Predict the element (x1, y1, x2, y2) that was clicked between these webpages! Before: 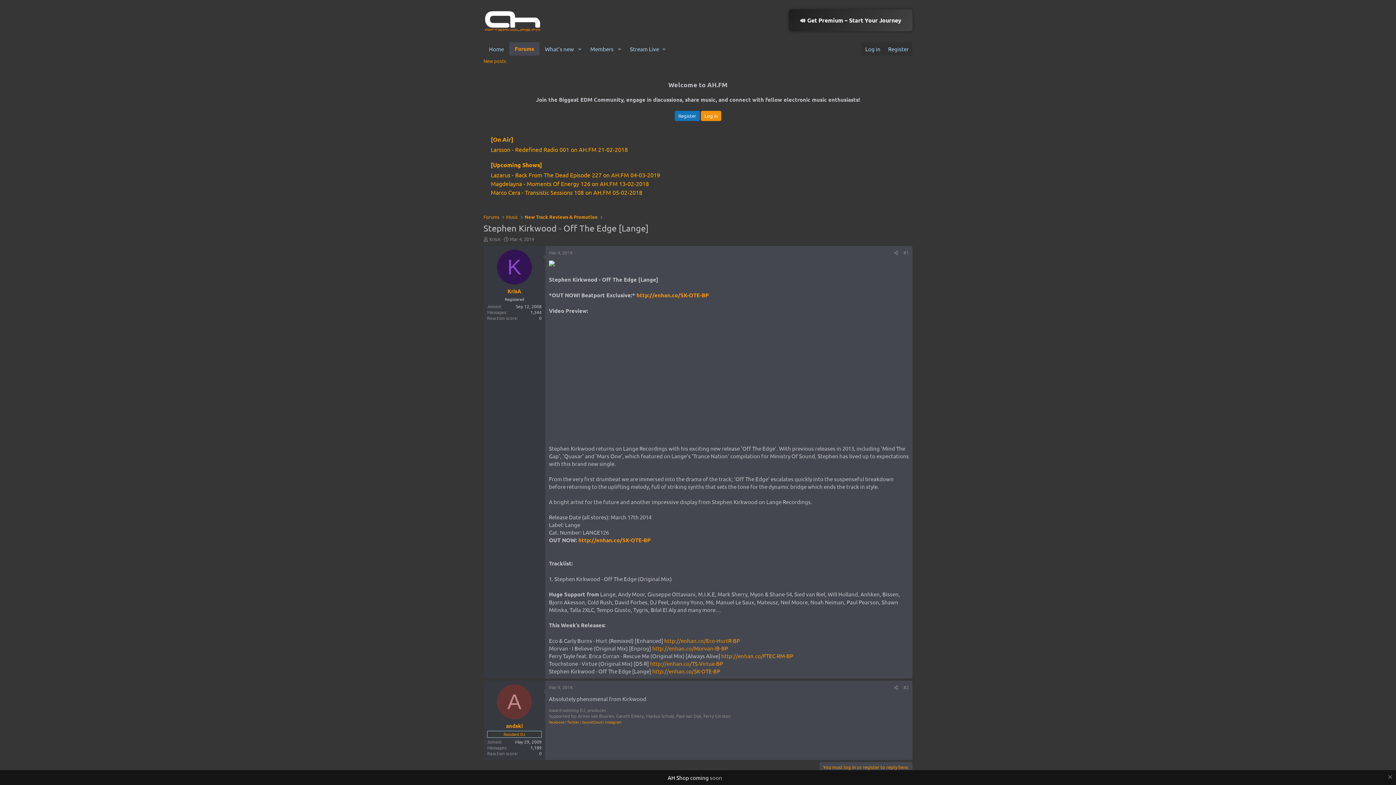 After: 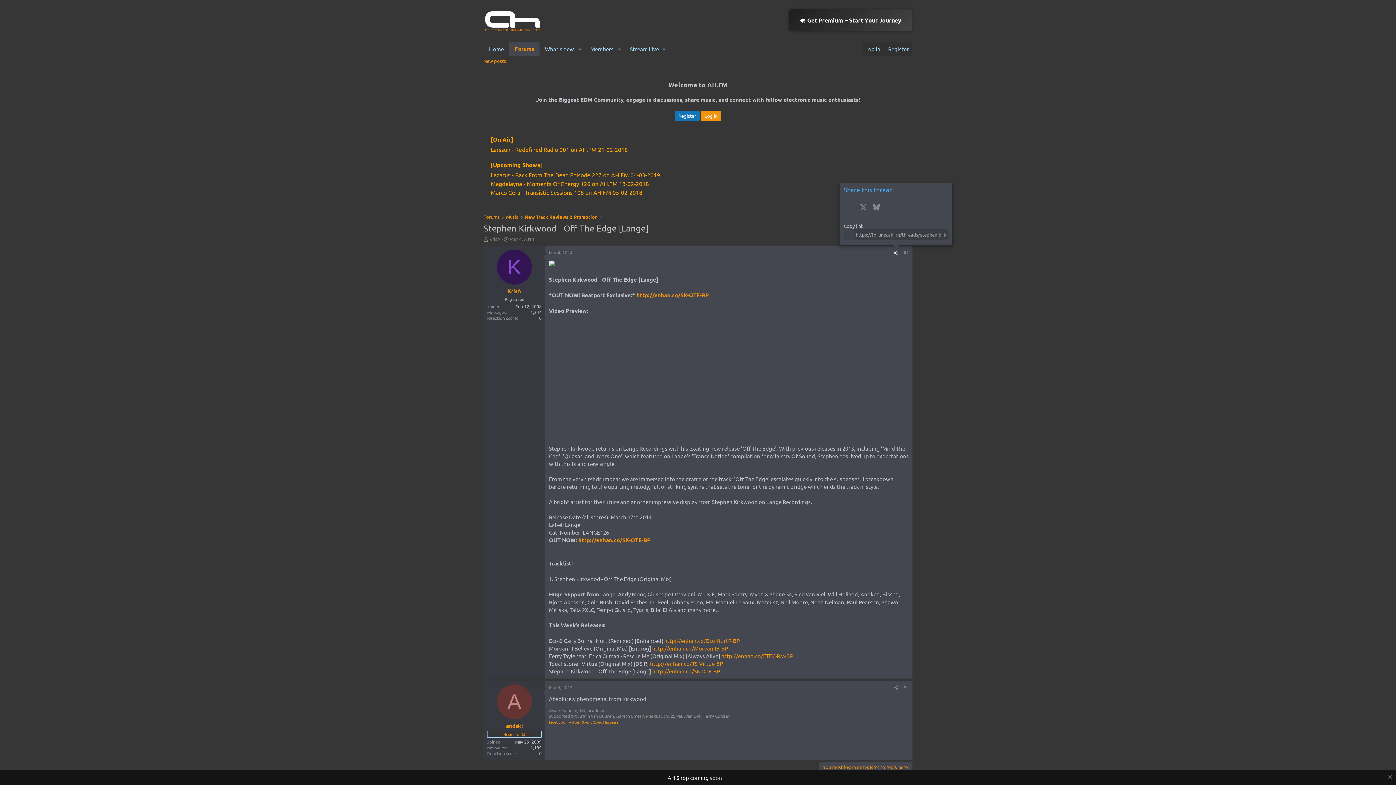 Action: label: Share bbox: (891, 248, 901, 256)